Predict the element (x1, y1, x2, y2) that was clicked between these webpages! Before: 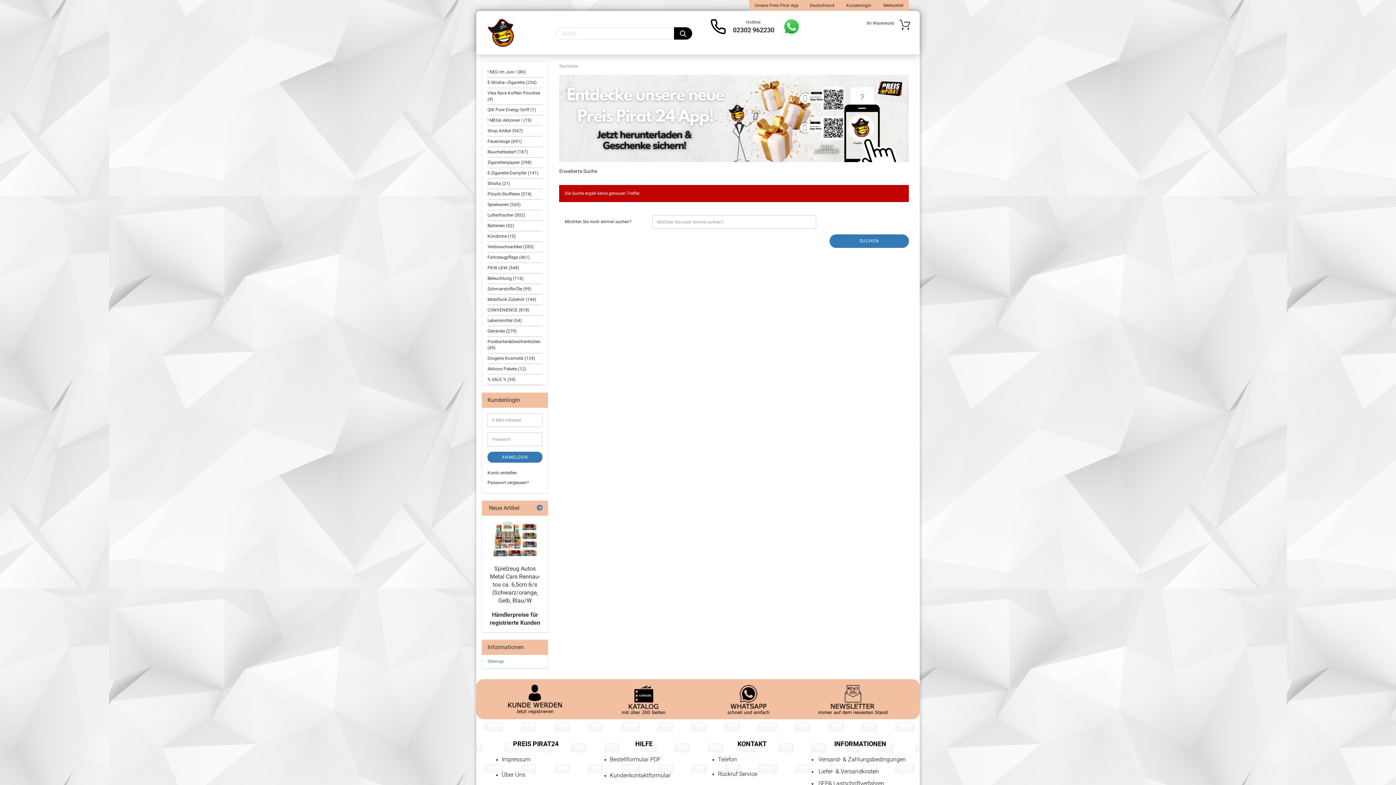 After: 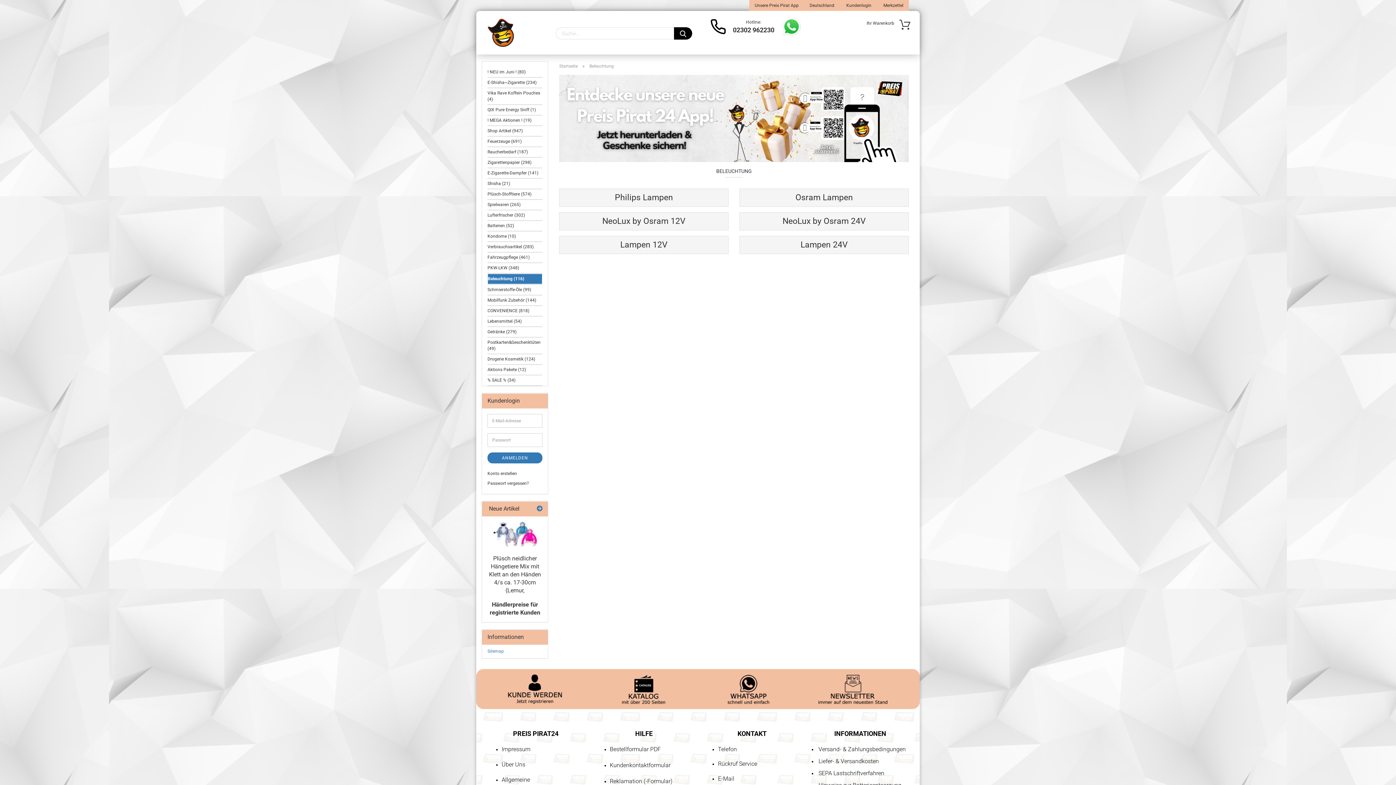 Action: label: Beleuchtung (116) bbox: (487, 273, 542, 283)